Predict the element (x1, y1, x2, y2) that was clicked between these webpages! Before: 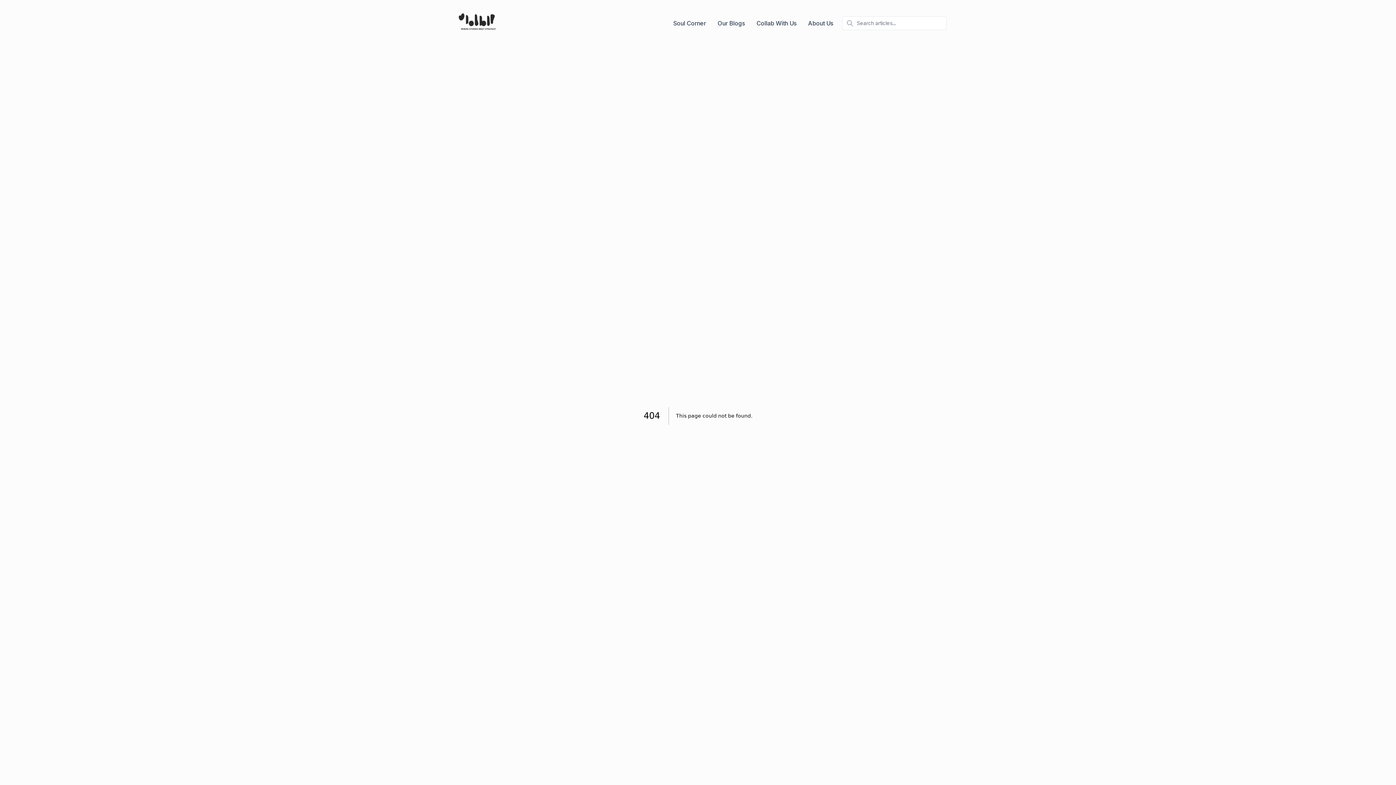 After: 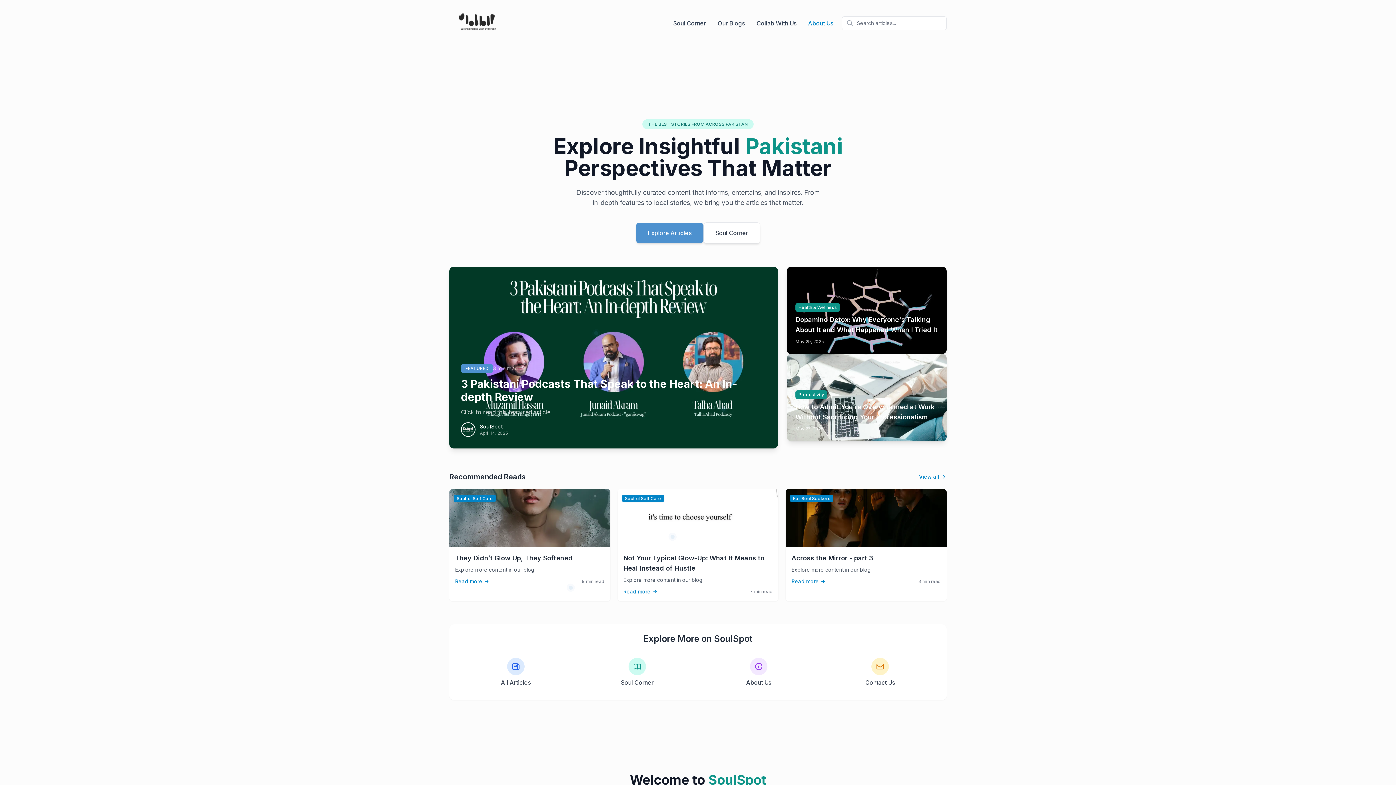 Action: label: About Us bbox: (808, 16, 833, 30)